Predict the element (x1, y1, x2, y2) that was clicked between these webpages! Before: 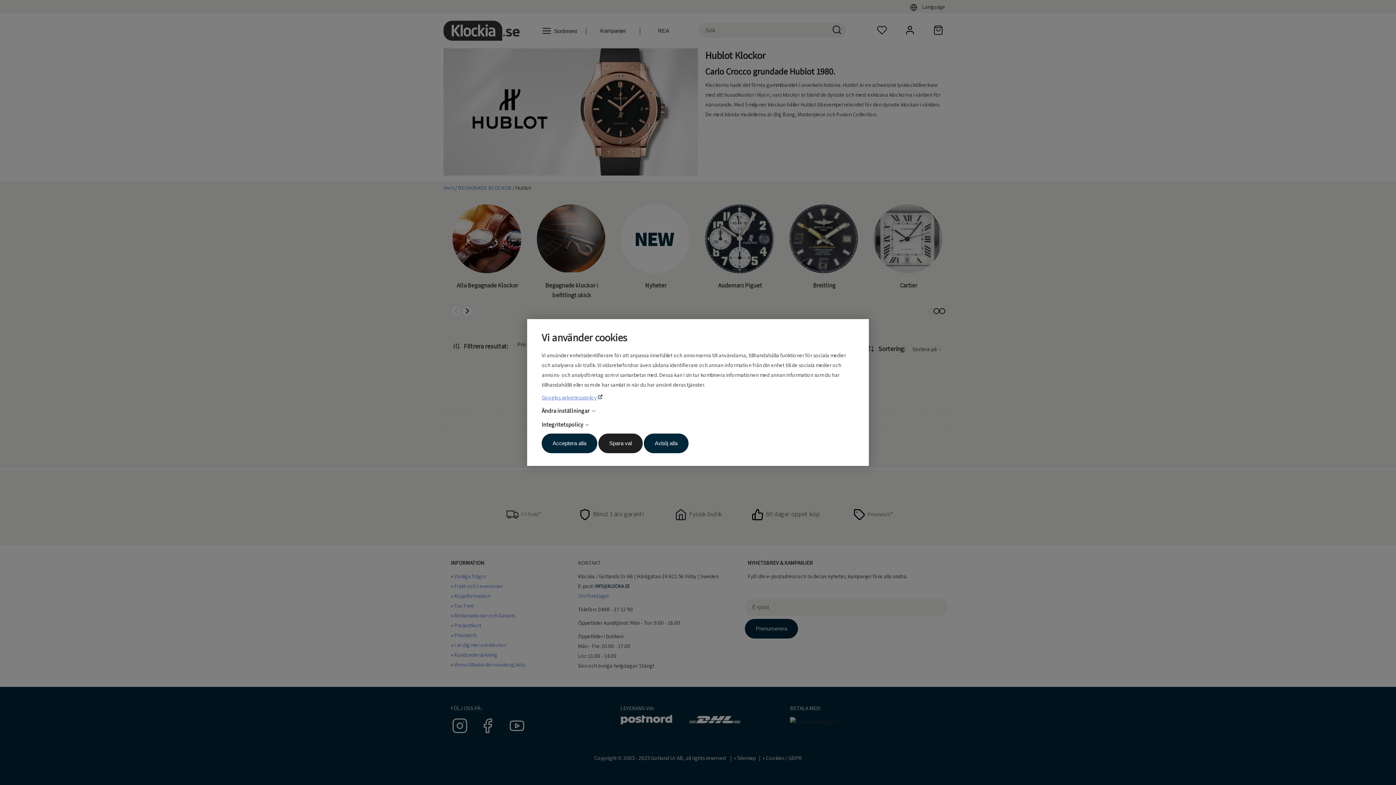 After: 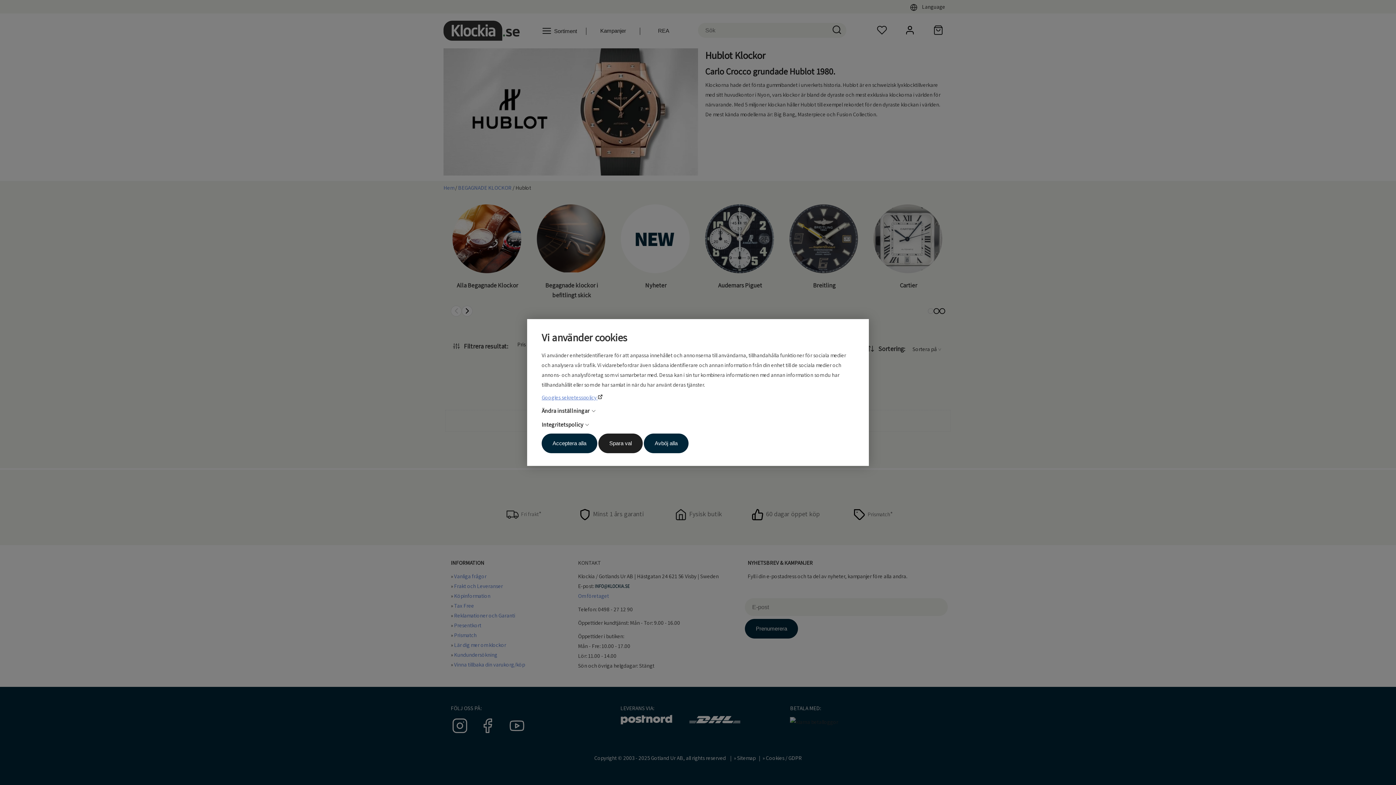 Action: bbox: (534, 391, 602, 404) label: Googles sekretesspolicy 